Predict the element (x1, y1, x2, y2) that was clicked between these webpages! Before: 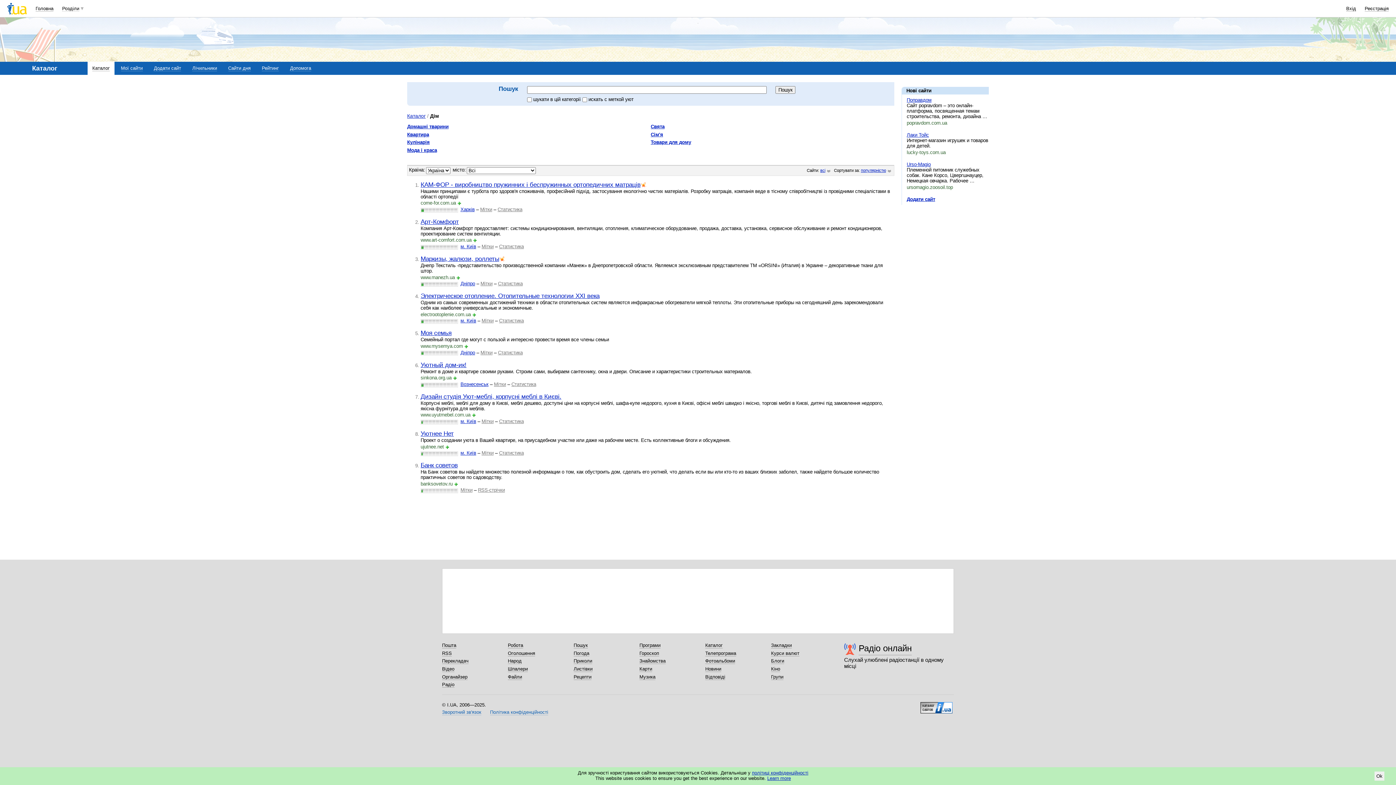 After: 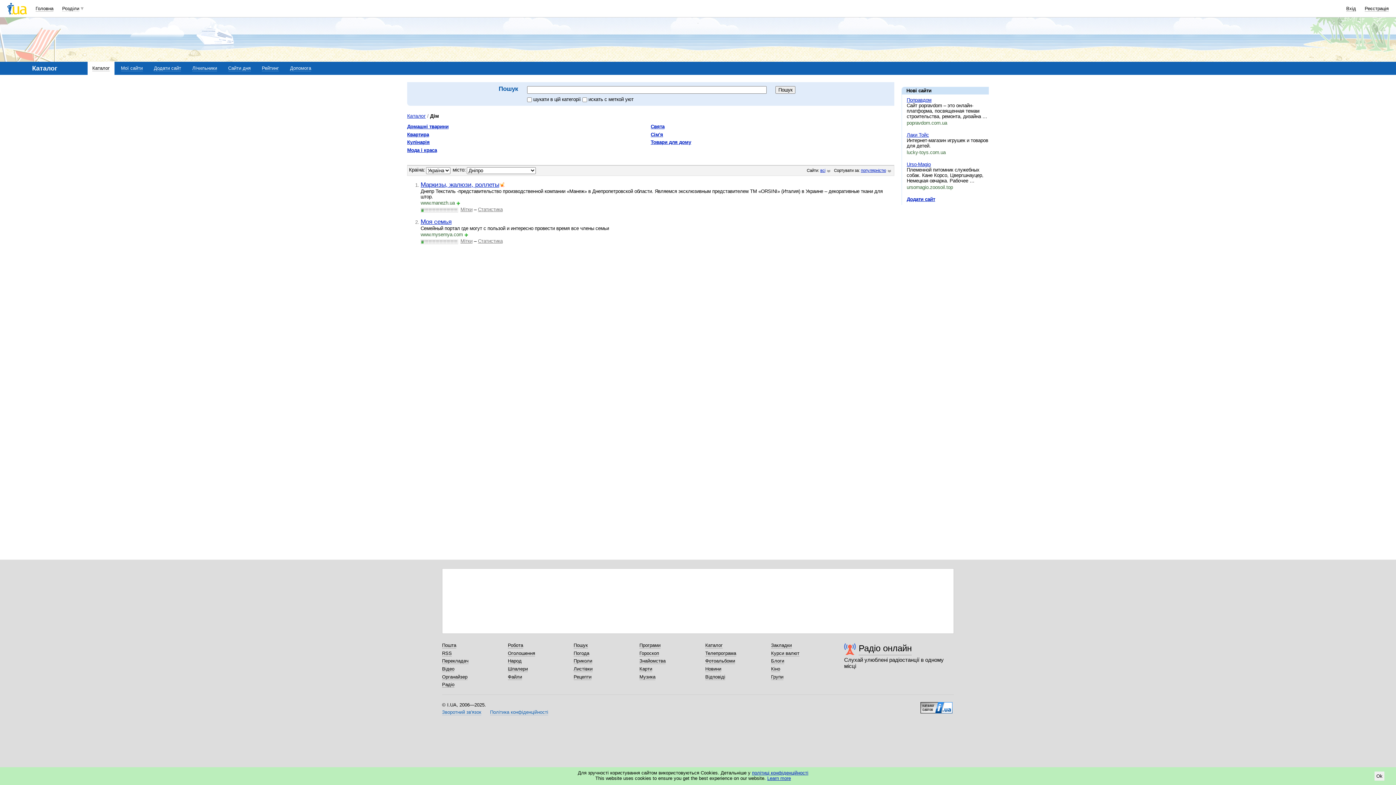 Action: label: Дніпро bbox: (460, 350, 475, 355)